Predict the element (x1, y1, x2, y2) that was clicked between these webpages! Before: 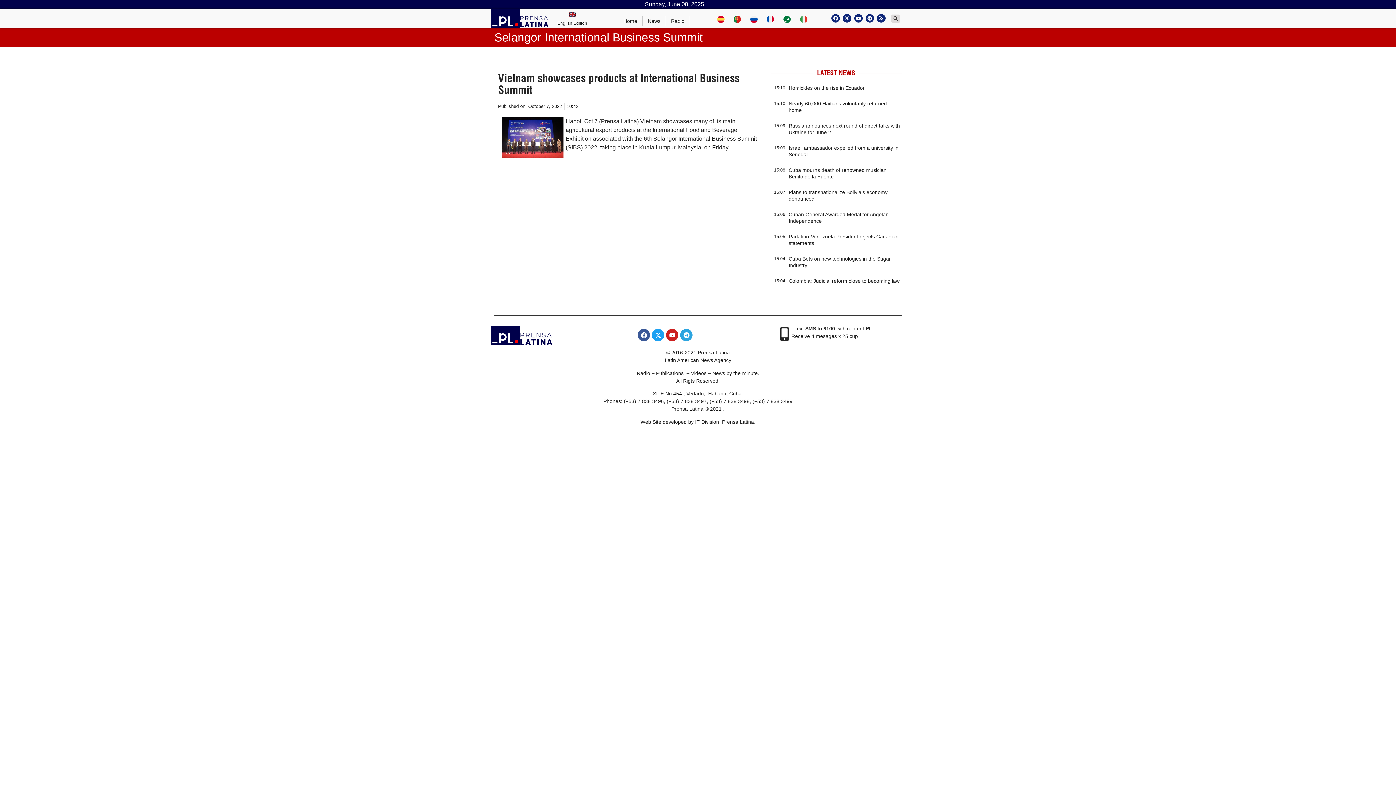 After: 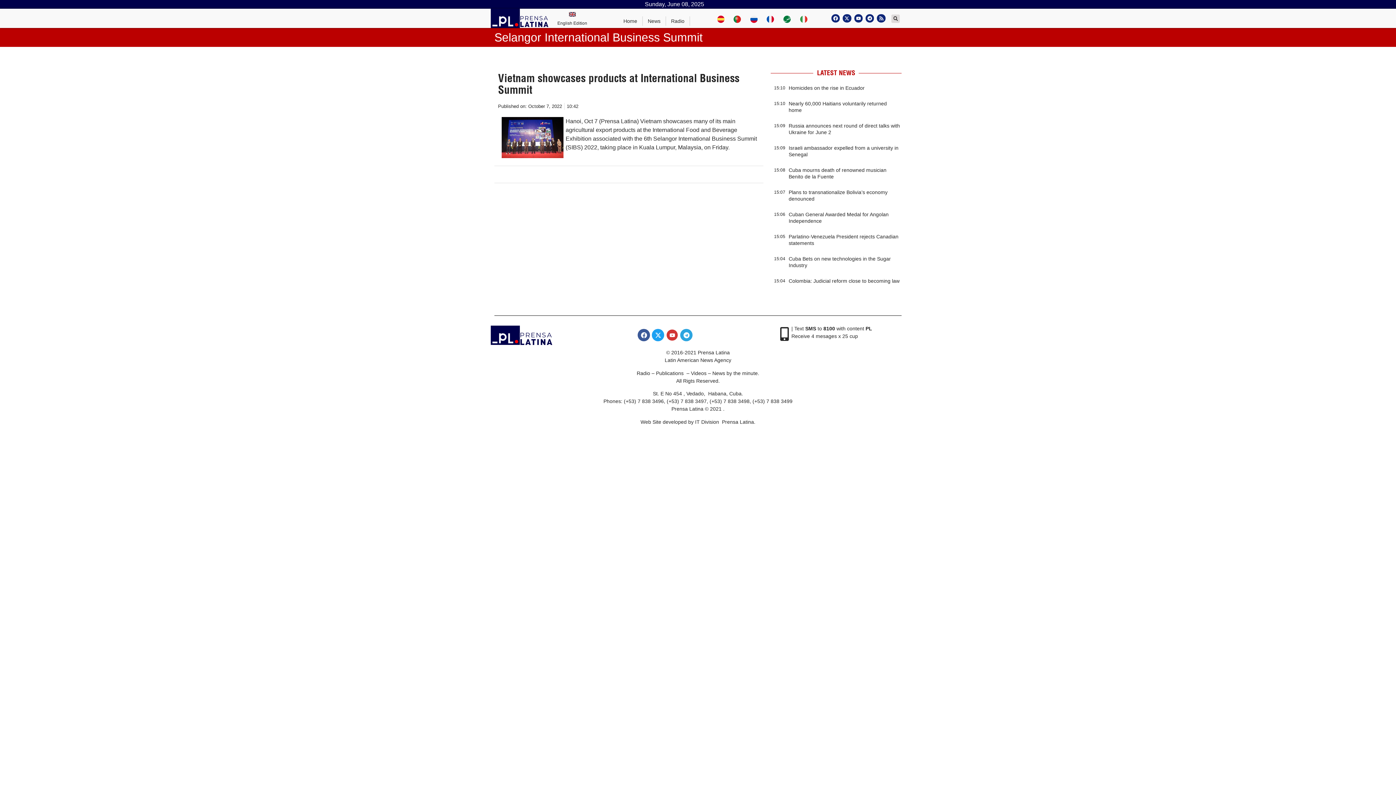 Action: bbox: (666, 329, 678, 341) label: Youtube